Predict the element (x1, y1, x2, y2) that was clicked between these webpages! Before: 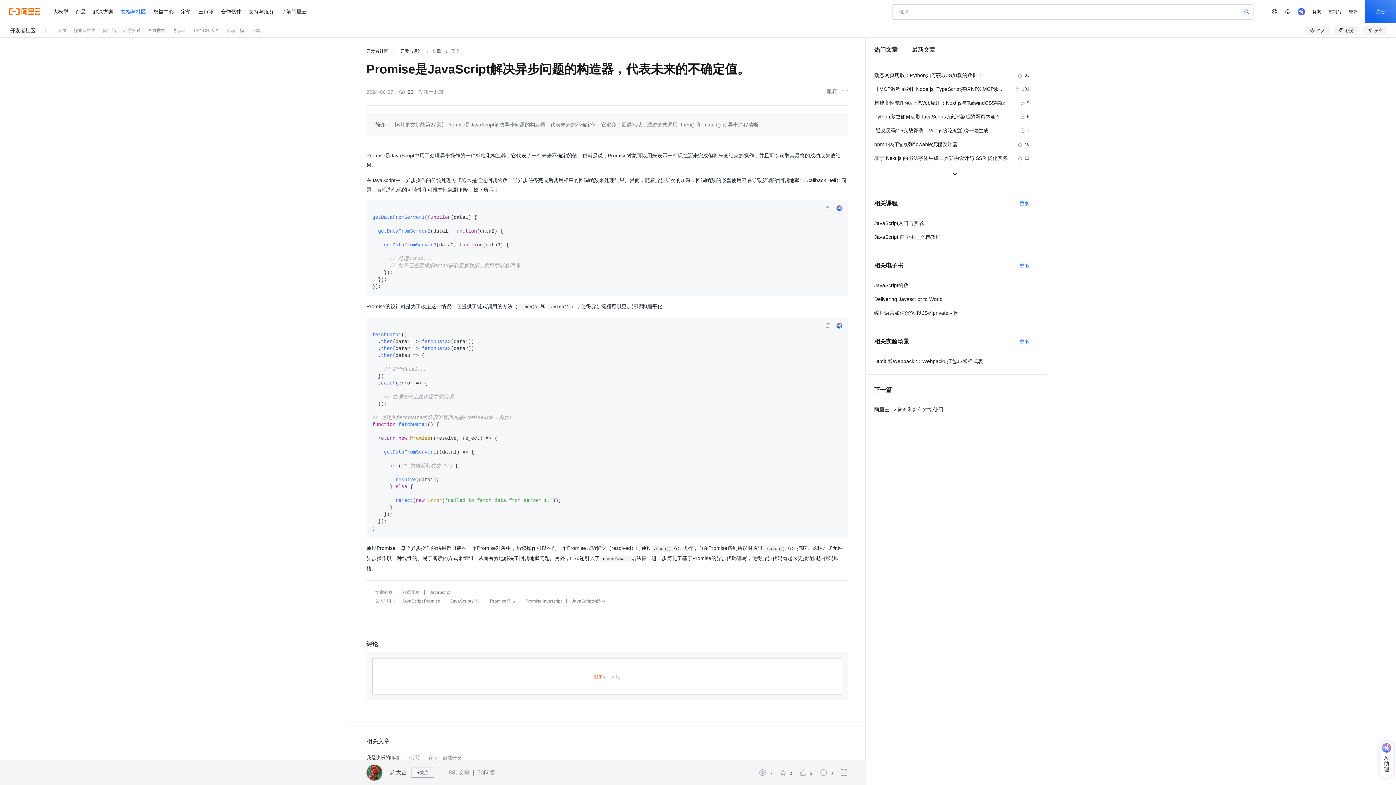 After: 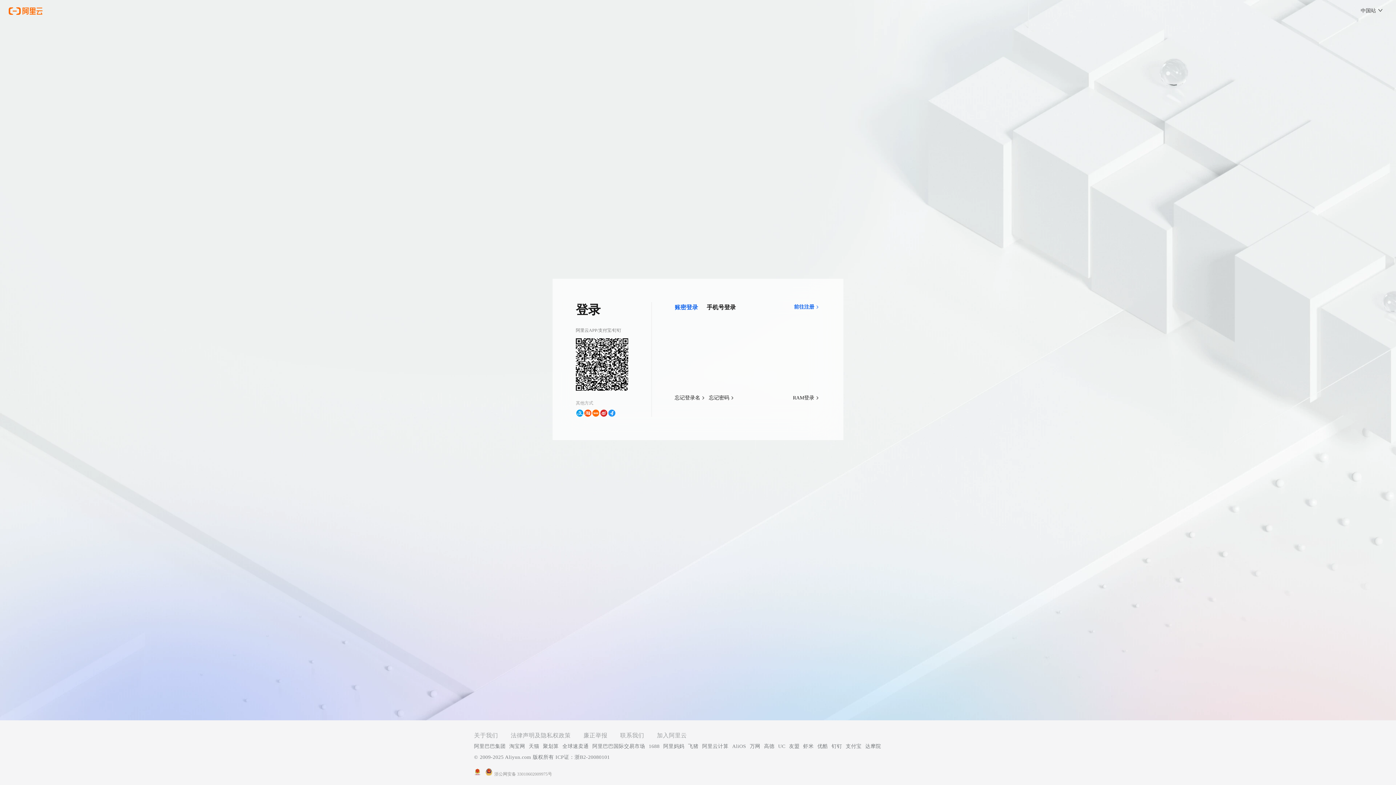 Action: label: 登录 bbox: (1345, 0, 1365, 23)